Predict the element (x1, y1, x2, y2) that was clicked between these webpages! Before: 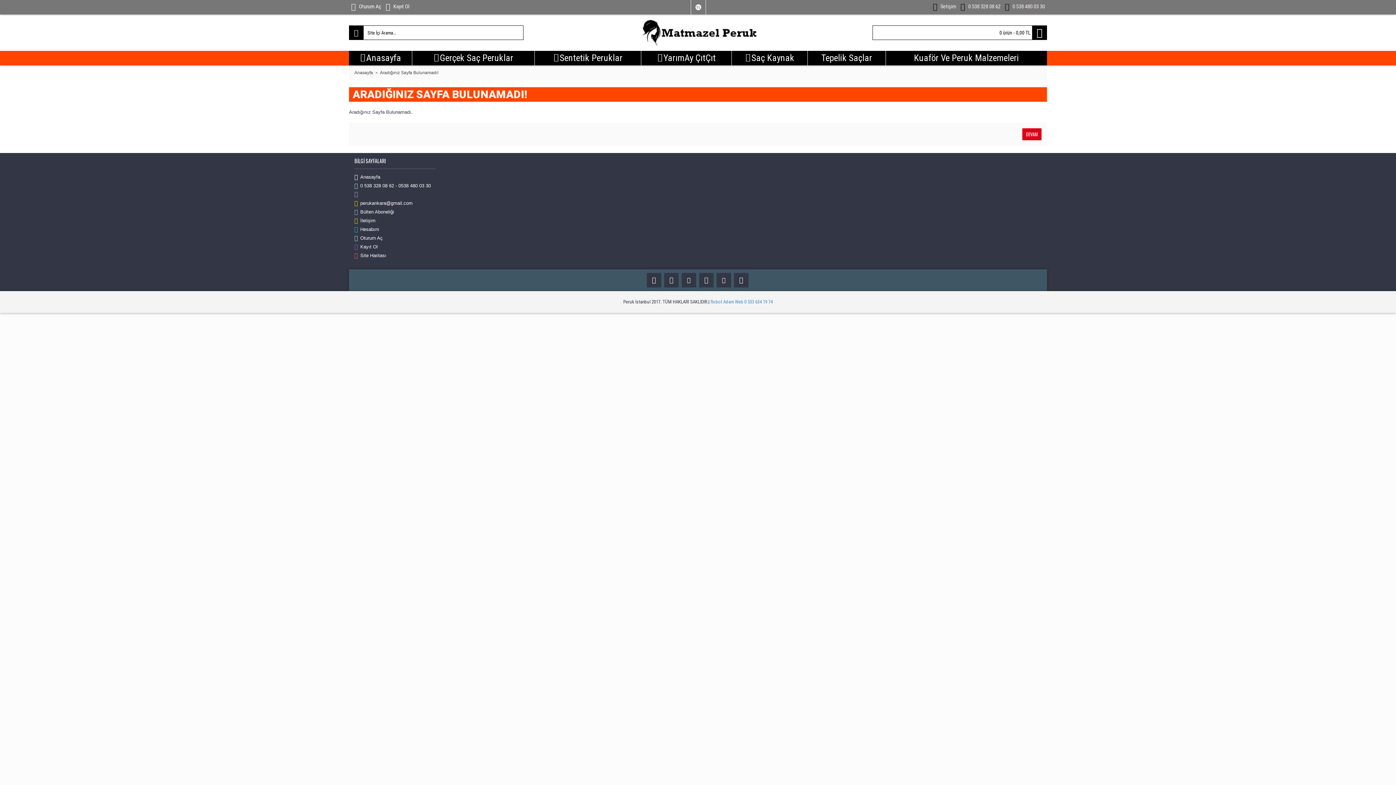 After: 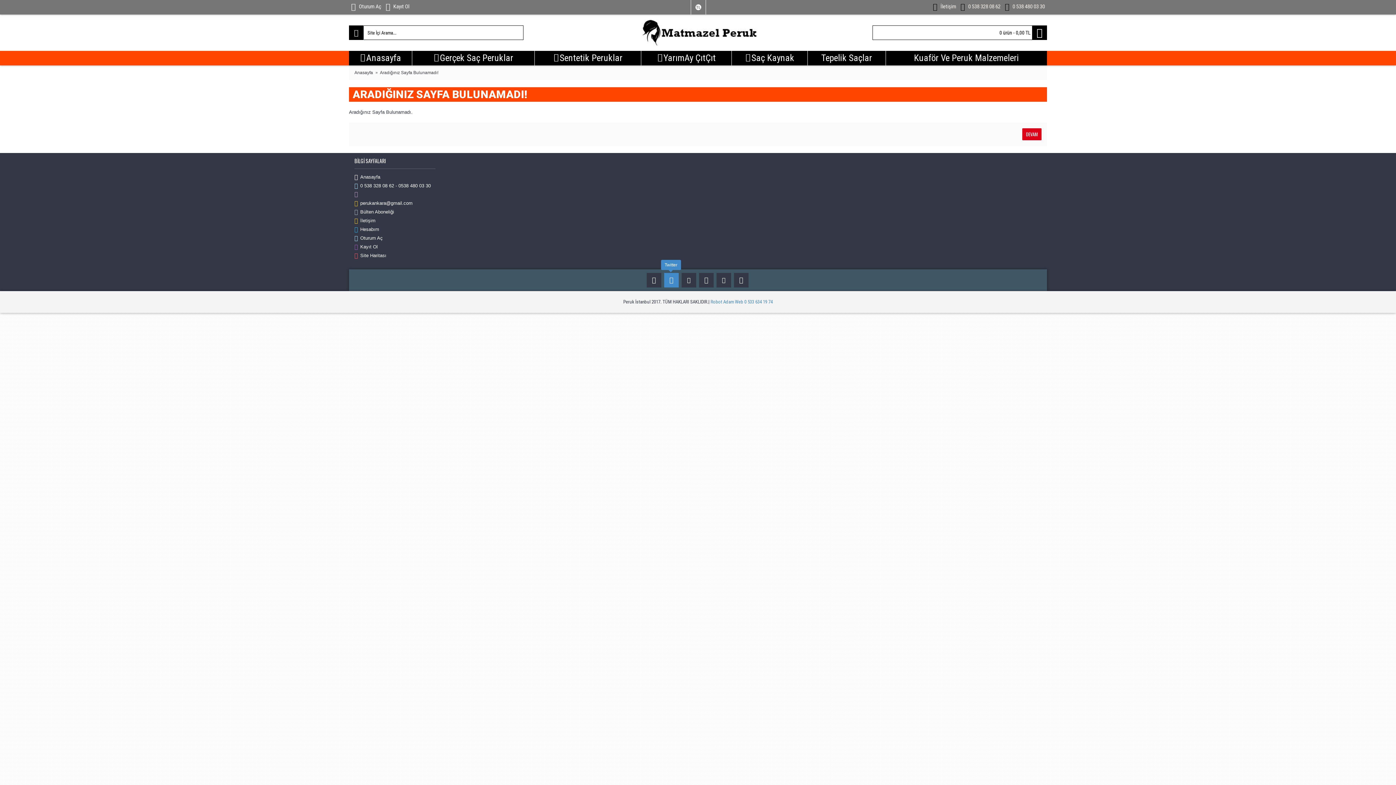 Action: bbox: (664, 273, 678, 287)